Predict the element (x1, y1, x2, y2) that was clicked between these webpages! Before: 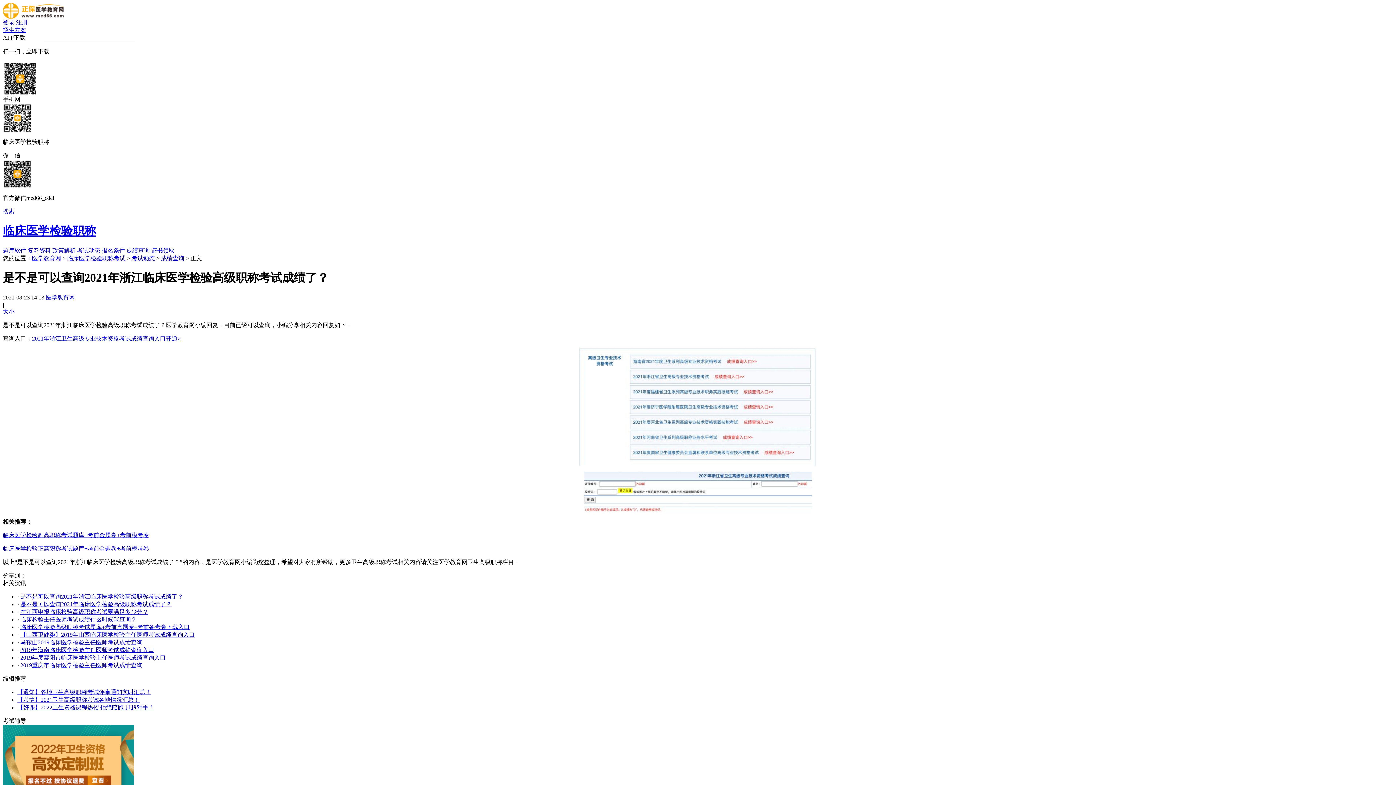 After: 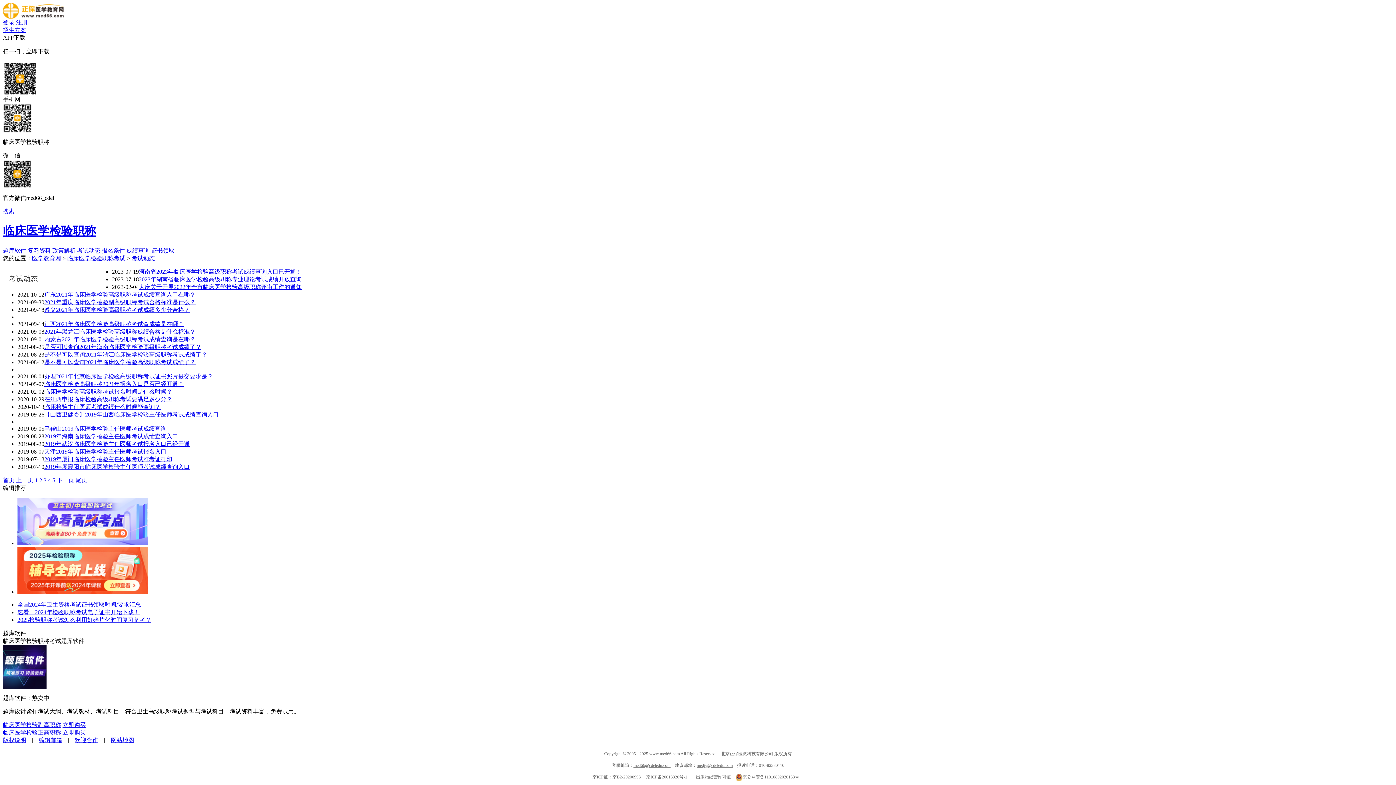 Action: bbox: (131, 255, 154, 261) label: 考试动态